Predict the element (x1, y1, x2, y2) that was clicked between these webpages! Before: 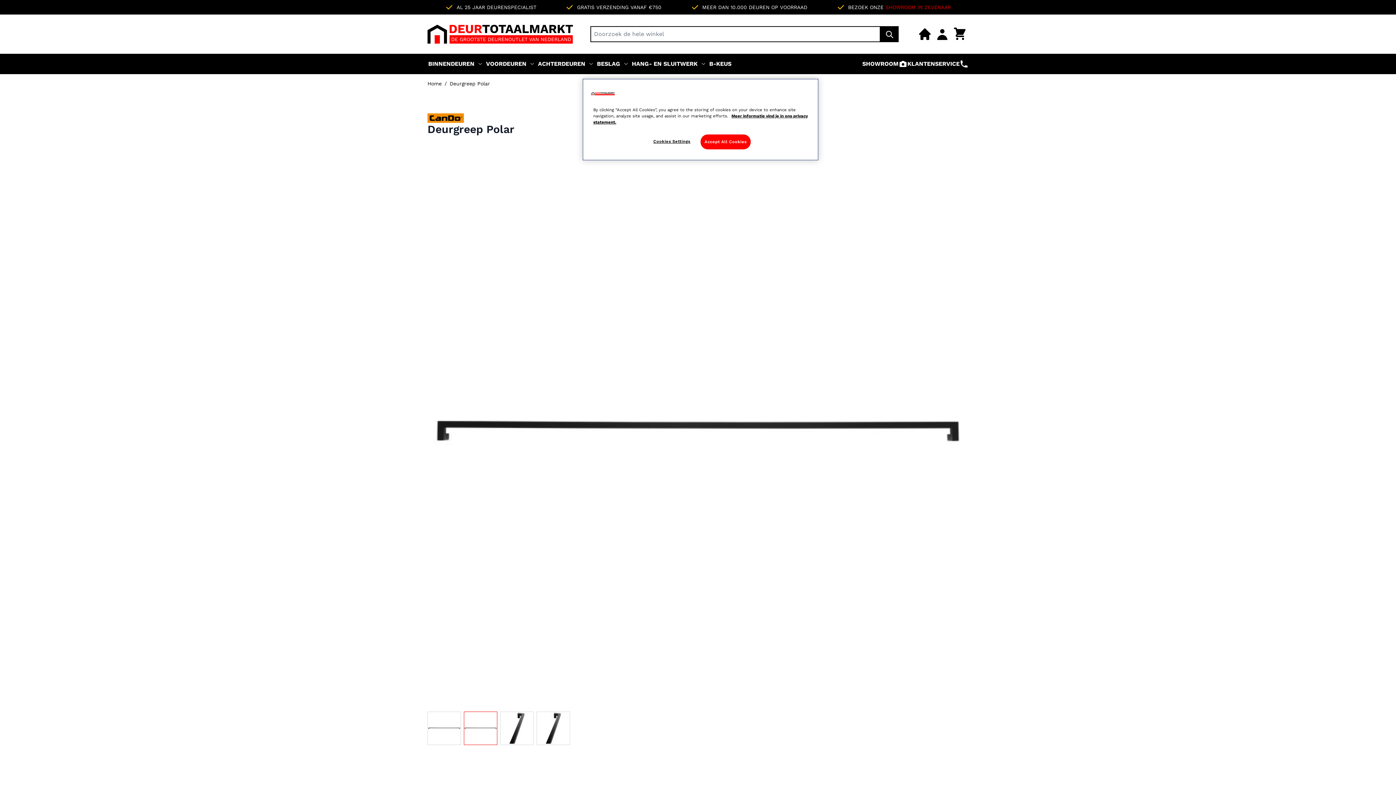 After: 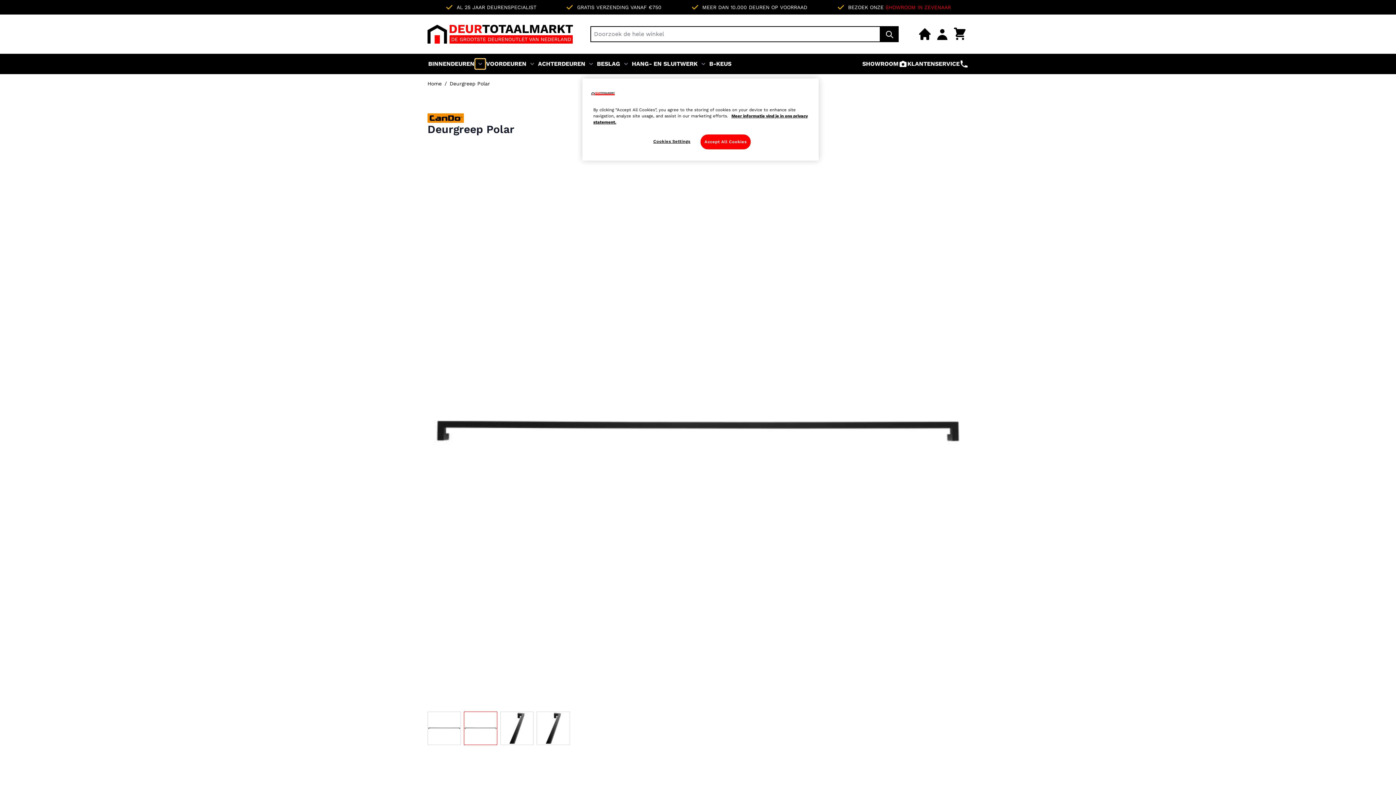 Action: label: Toon submenu voor Binnendeuren categorie bbox: (475, 58, 485, 69)